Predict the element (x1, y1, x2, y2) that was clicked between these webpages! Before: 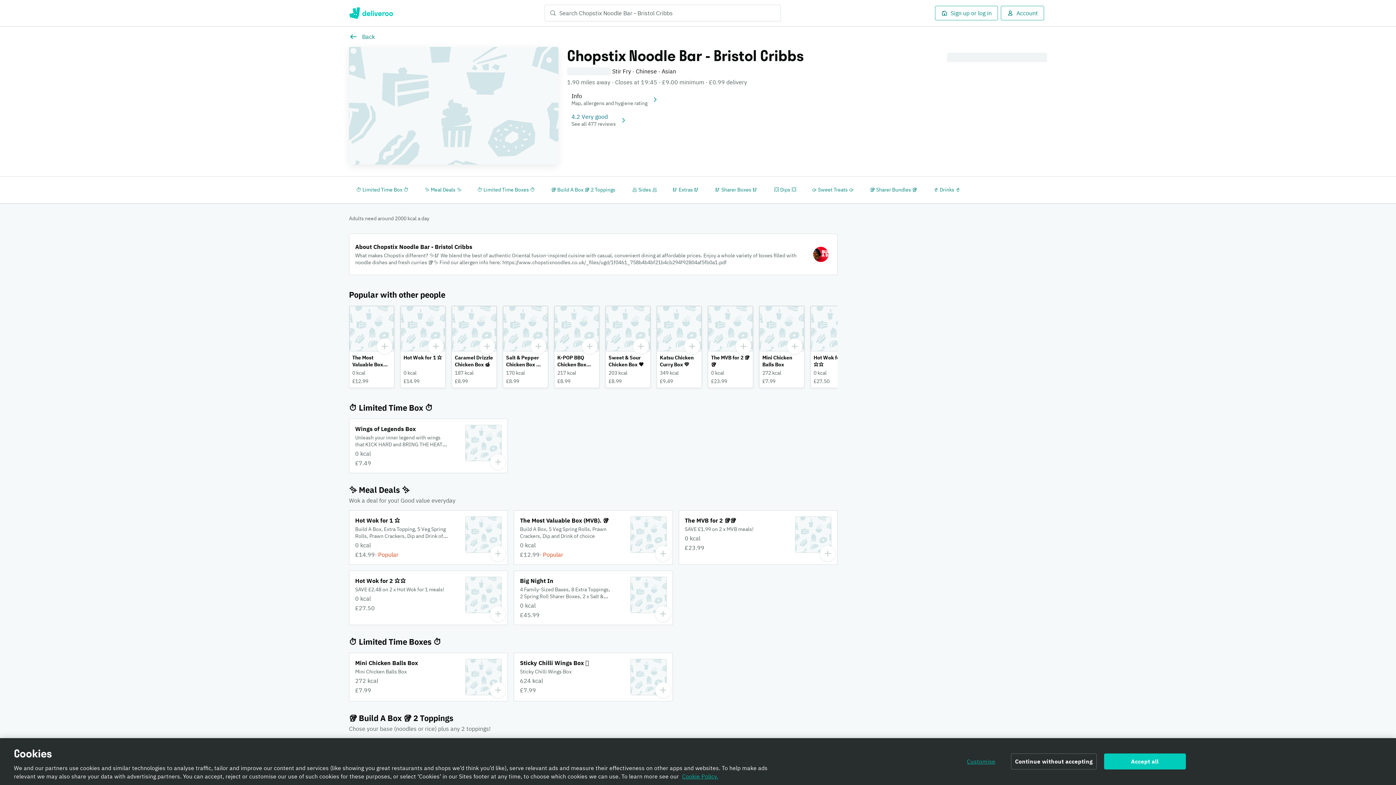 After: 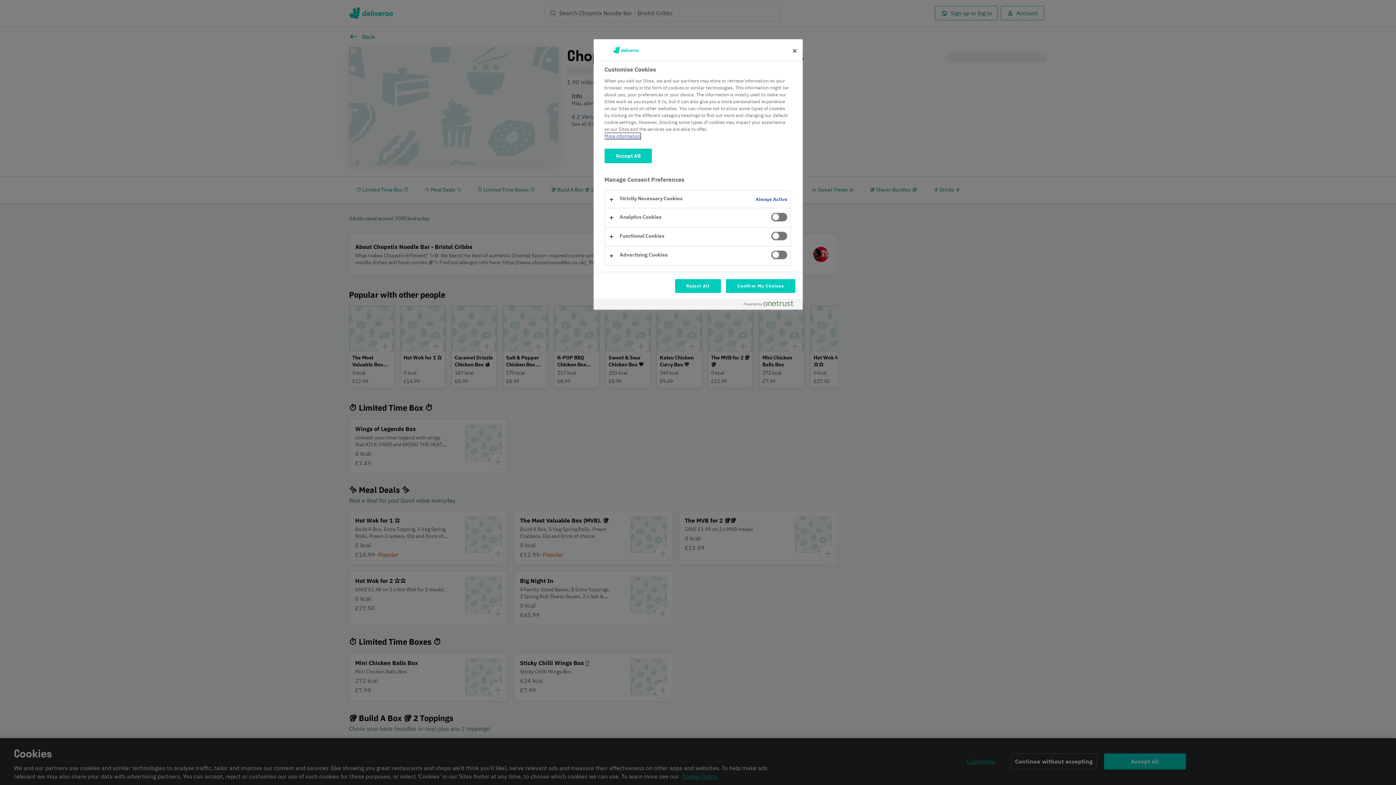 Action: label: Customise bbox: (958, 771, 1004, 787)